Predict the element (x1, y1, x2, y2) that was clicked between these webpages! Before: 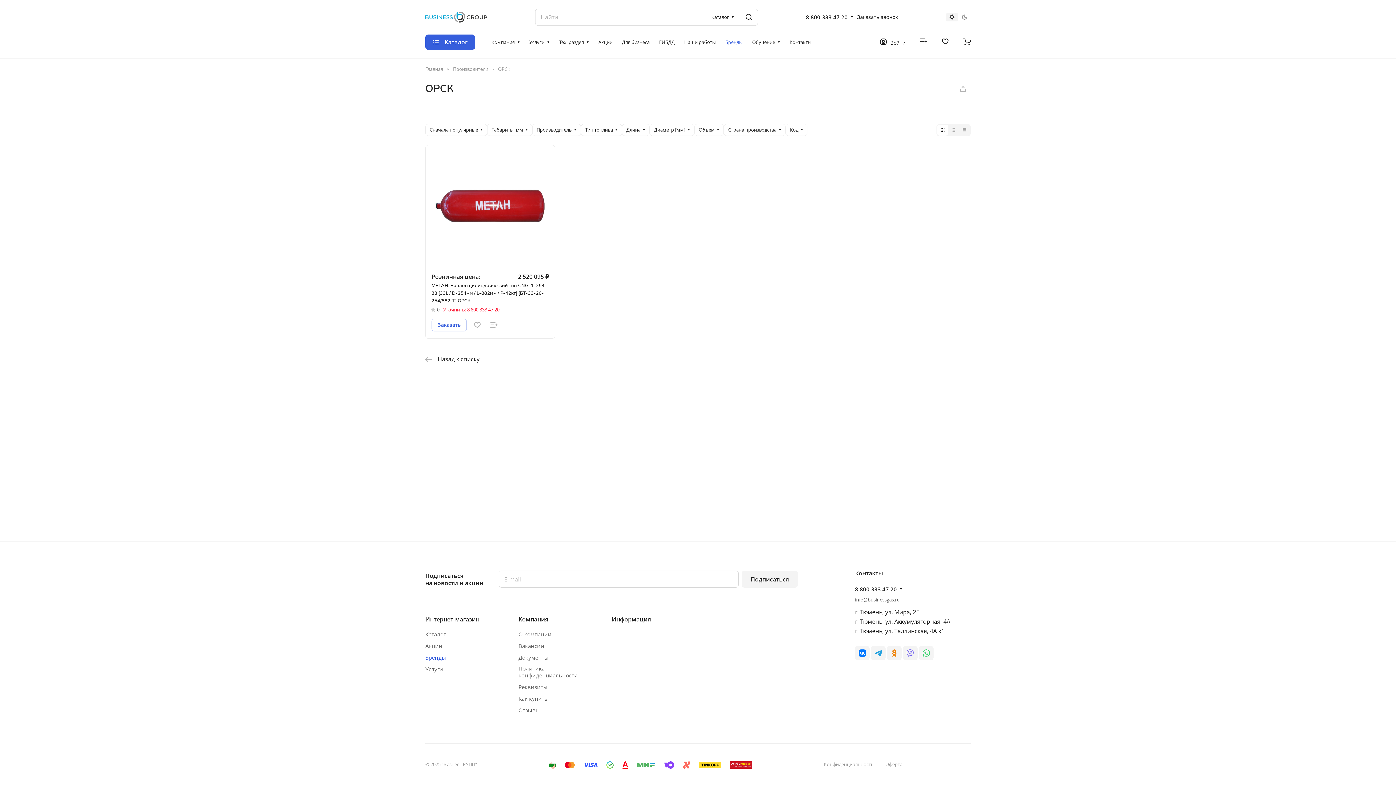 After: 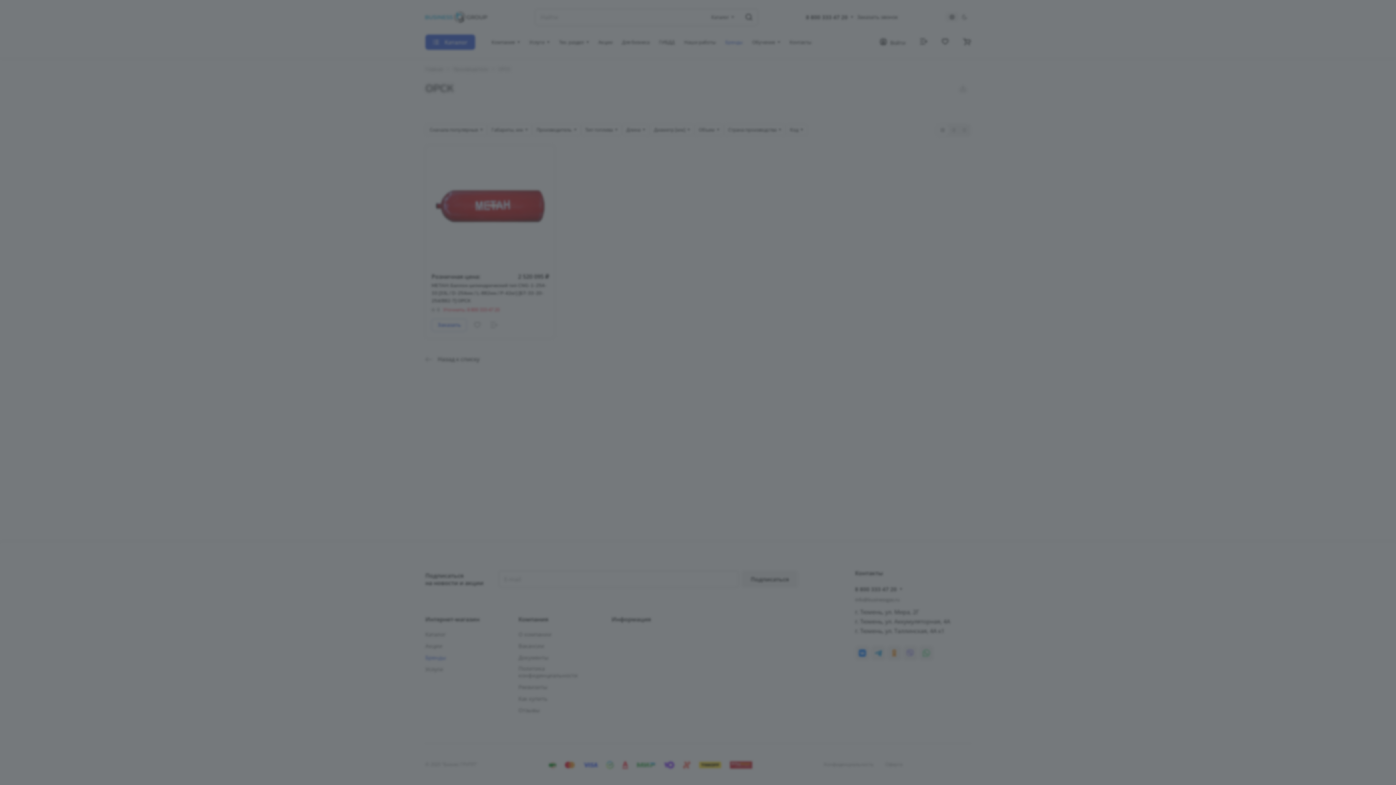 Action: label: Войти bbox: (880, 38, 905, 46)